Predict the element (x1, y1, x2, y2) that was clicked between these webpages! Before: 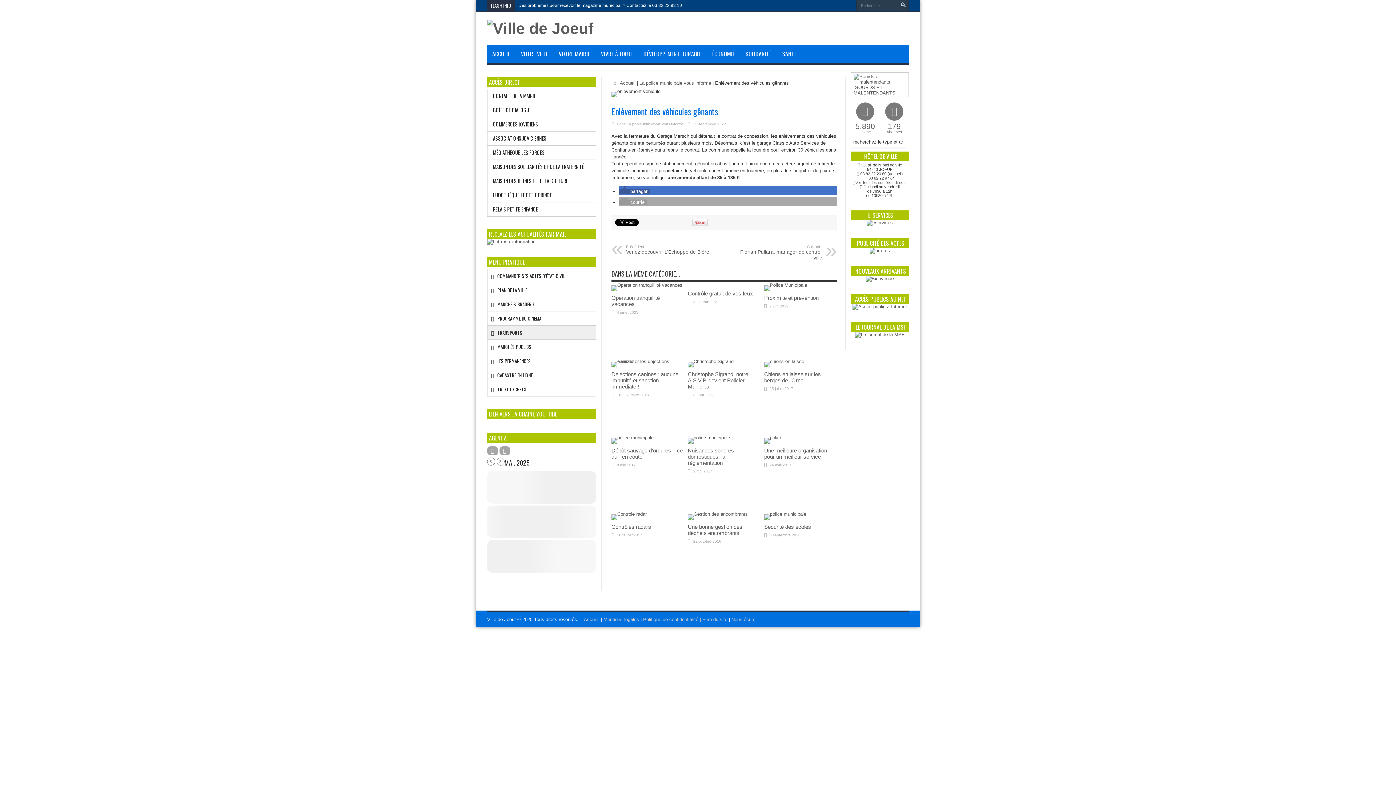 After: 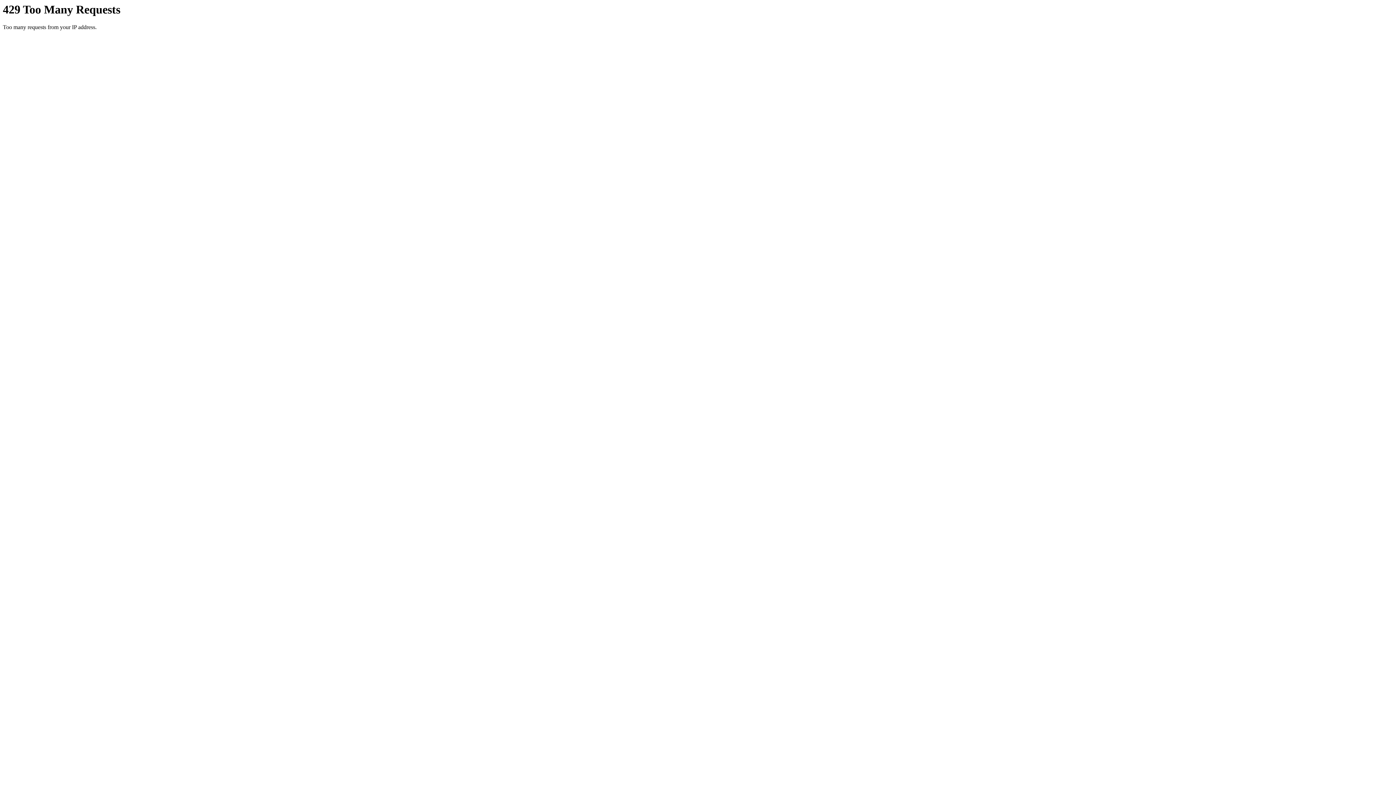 Action: label:    LES PERMANENCES bbox: (487, 354, 596, 368)